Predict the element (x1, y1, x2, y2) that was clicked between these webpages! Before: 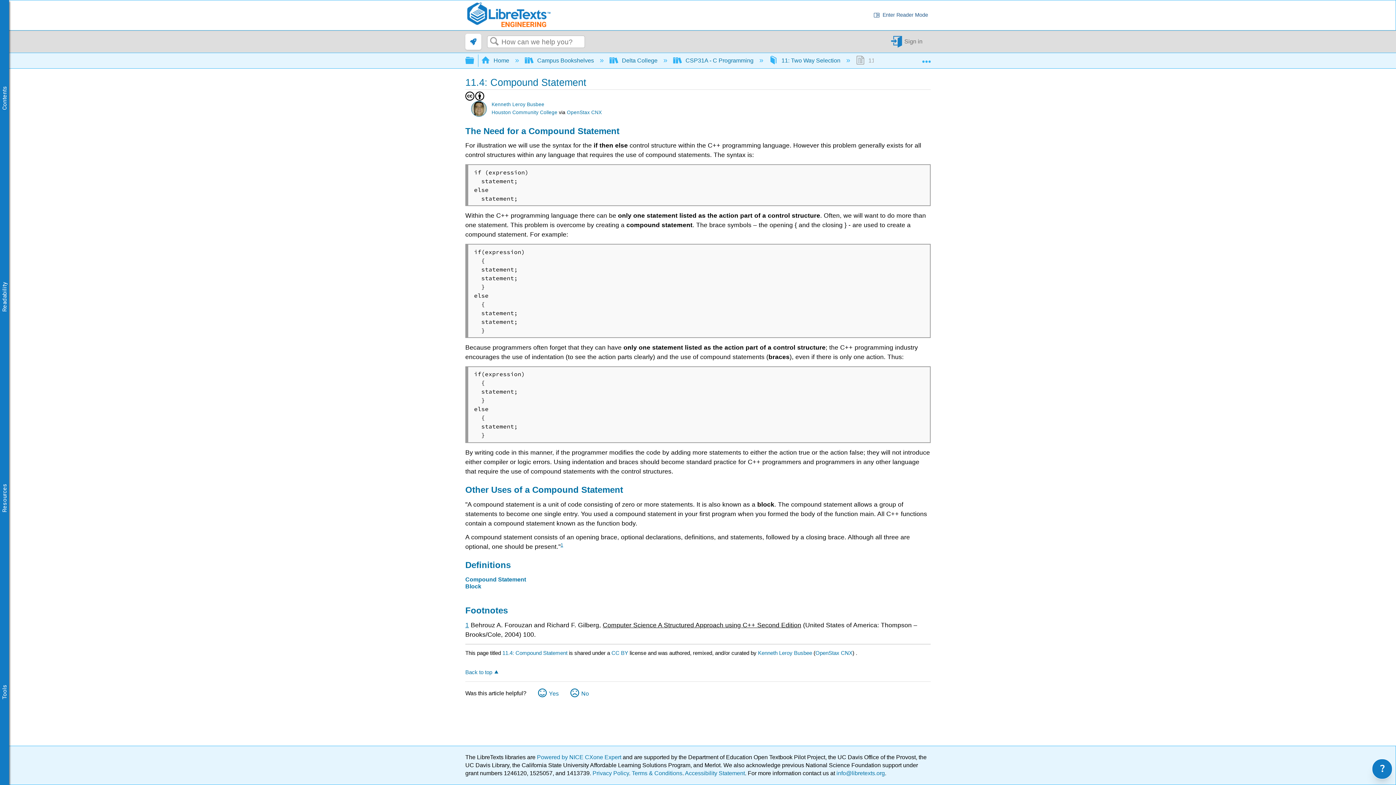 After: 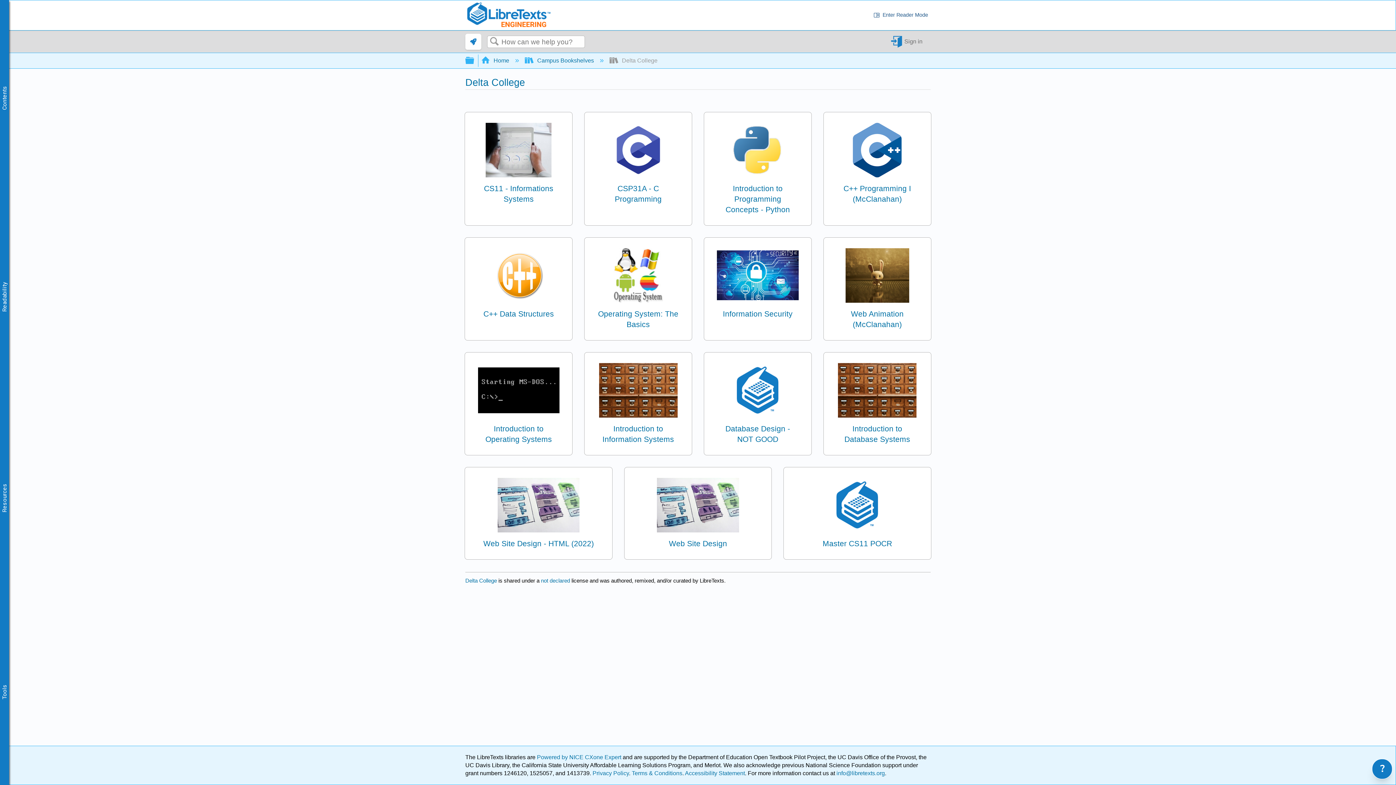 Action: label:  Delta College  bbox: (609, 57, 659, 63)